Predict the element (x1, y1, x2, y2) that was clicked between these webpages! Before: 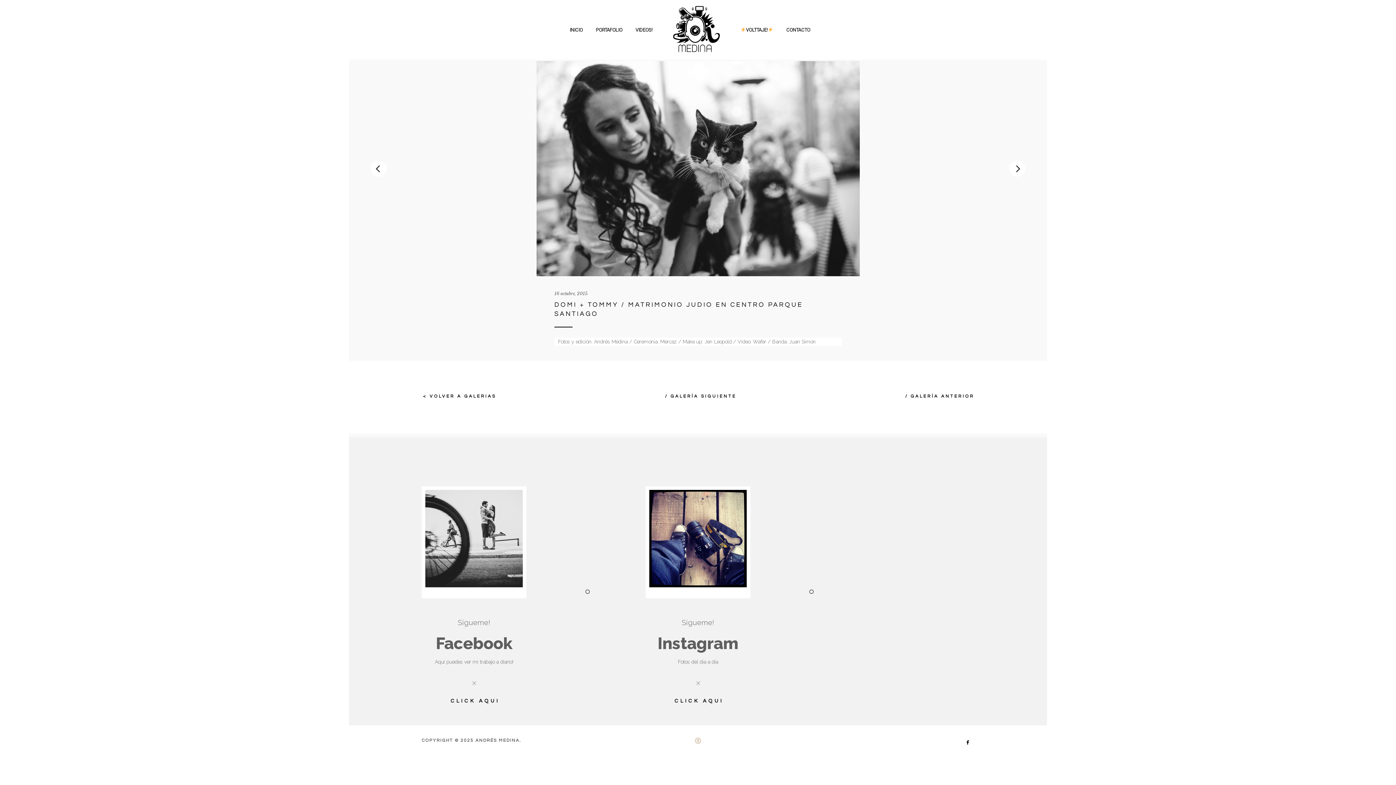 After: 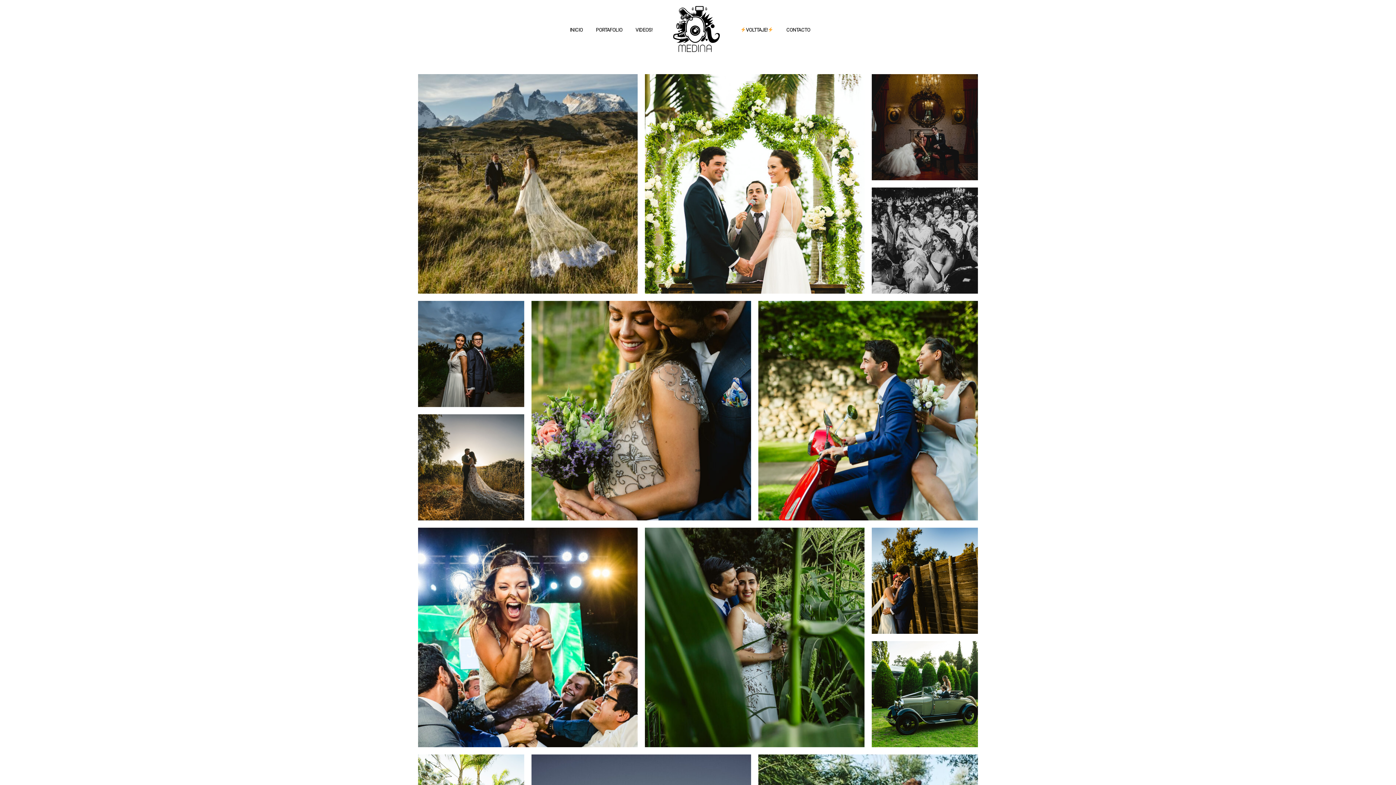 Action: bbox: (590, 22, 628, 37) label: PORTAFOLIO